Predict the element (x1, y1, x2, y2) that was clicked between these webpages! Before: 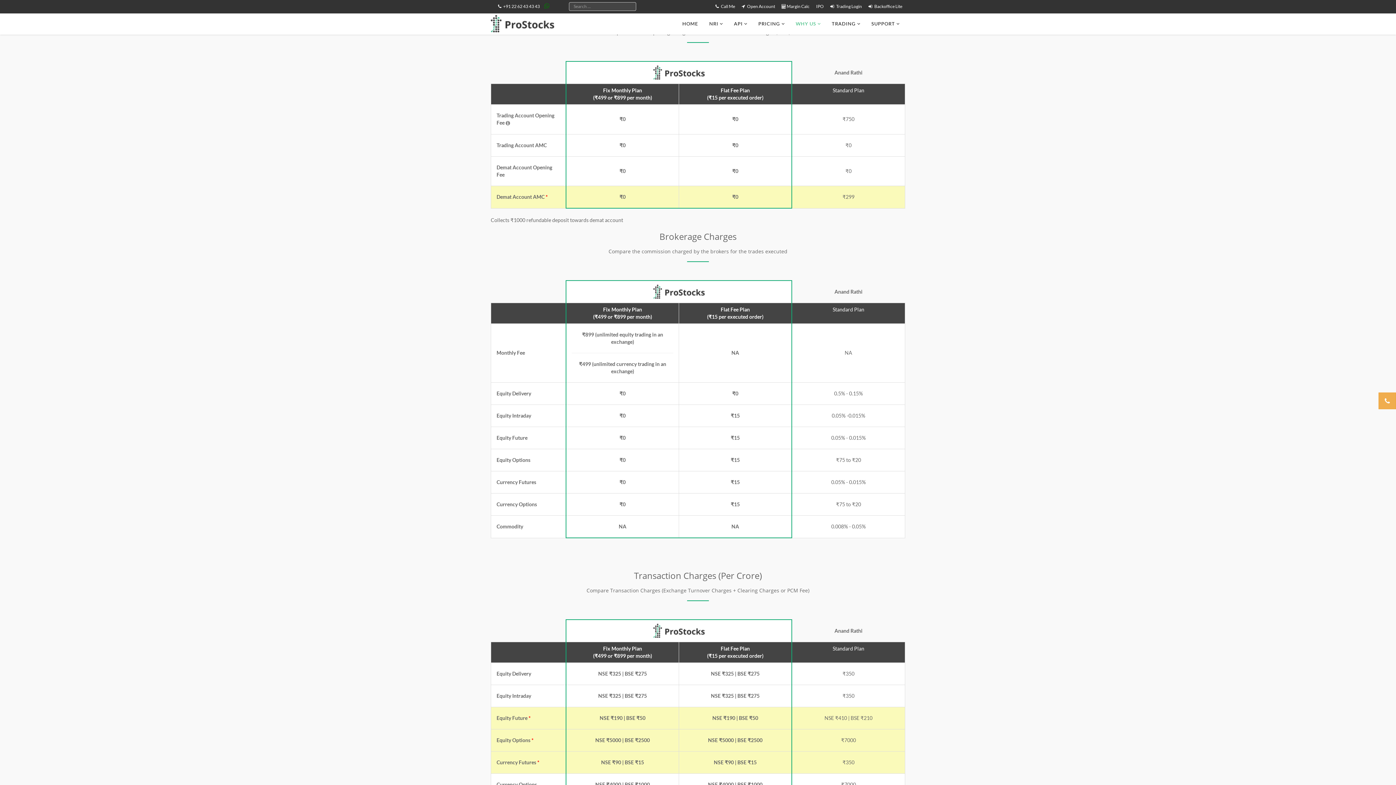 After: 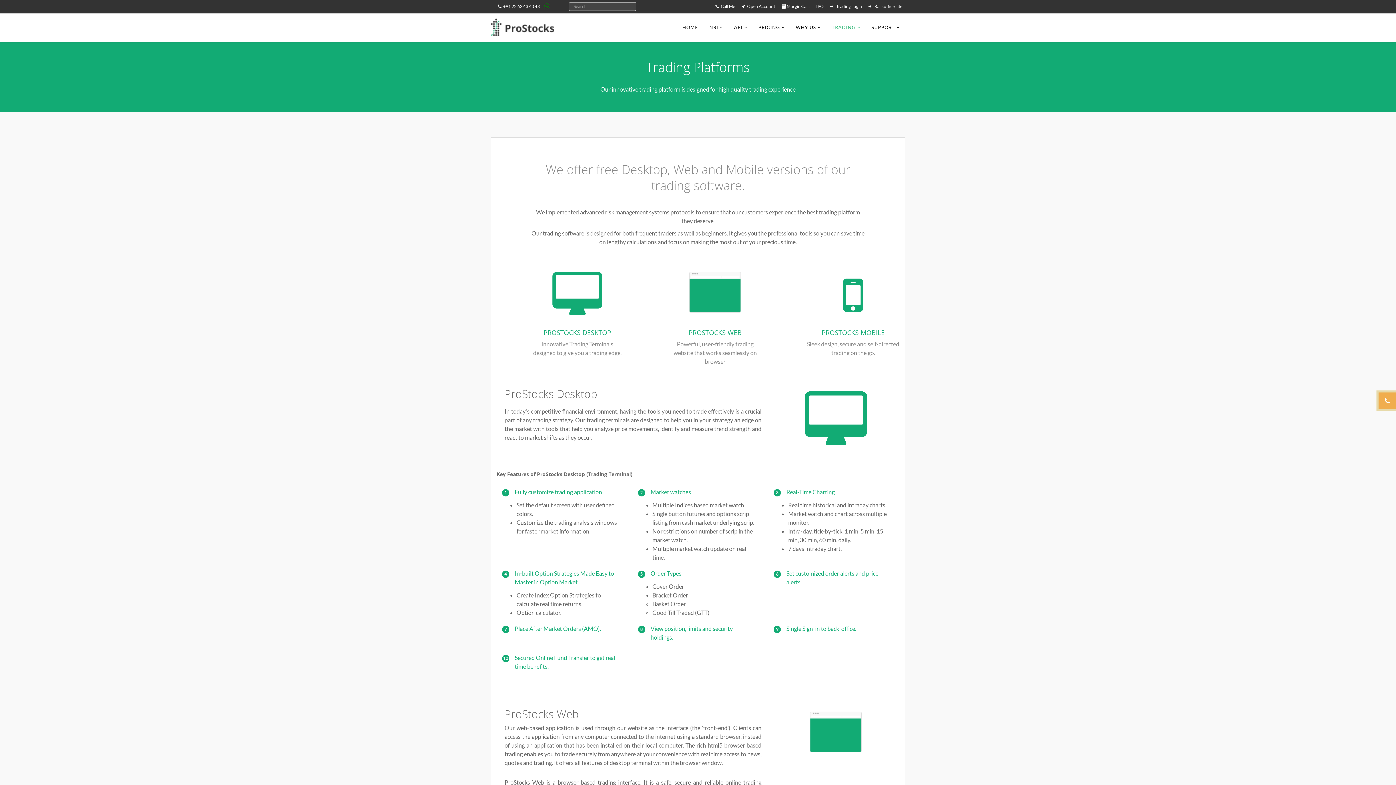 Action: label: TRADING bbox: (826, 12, 866, 34)